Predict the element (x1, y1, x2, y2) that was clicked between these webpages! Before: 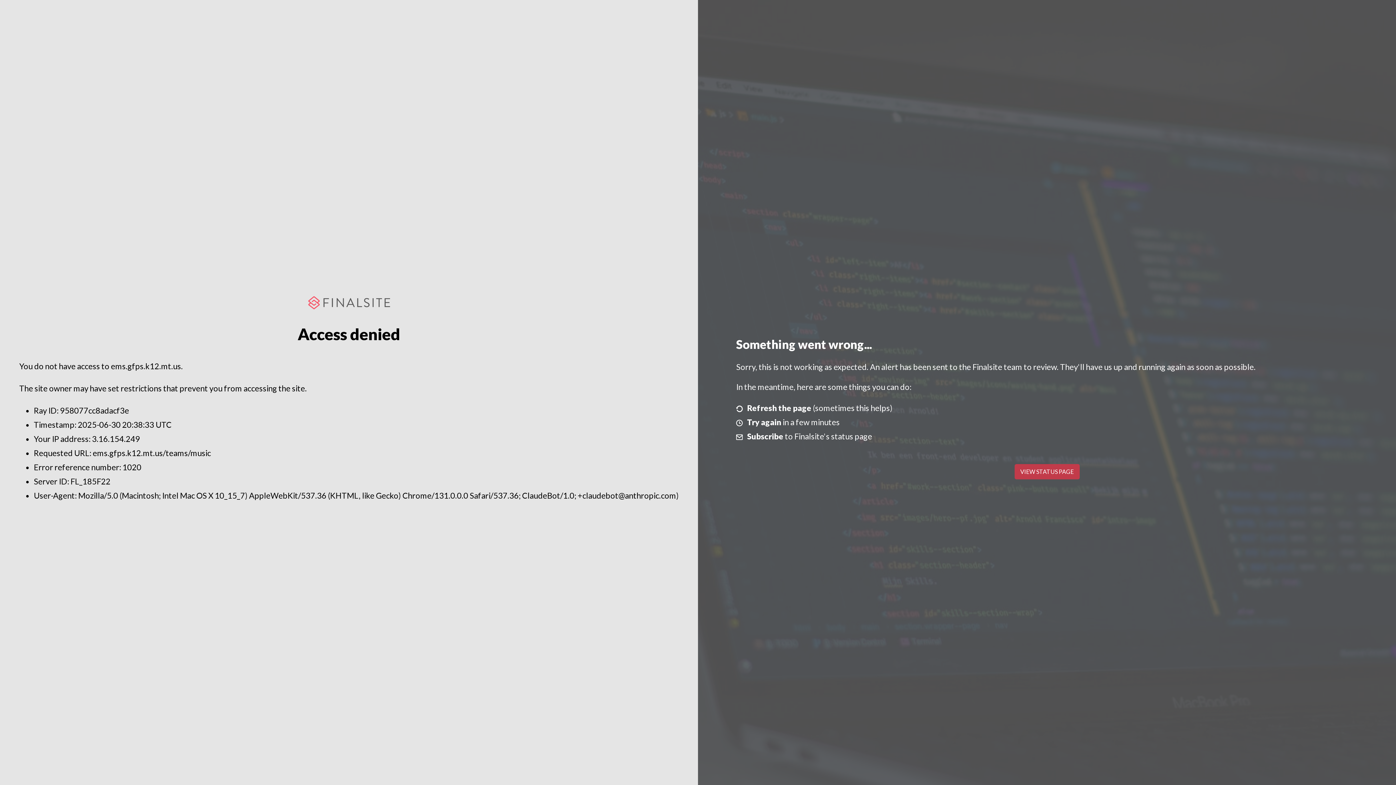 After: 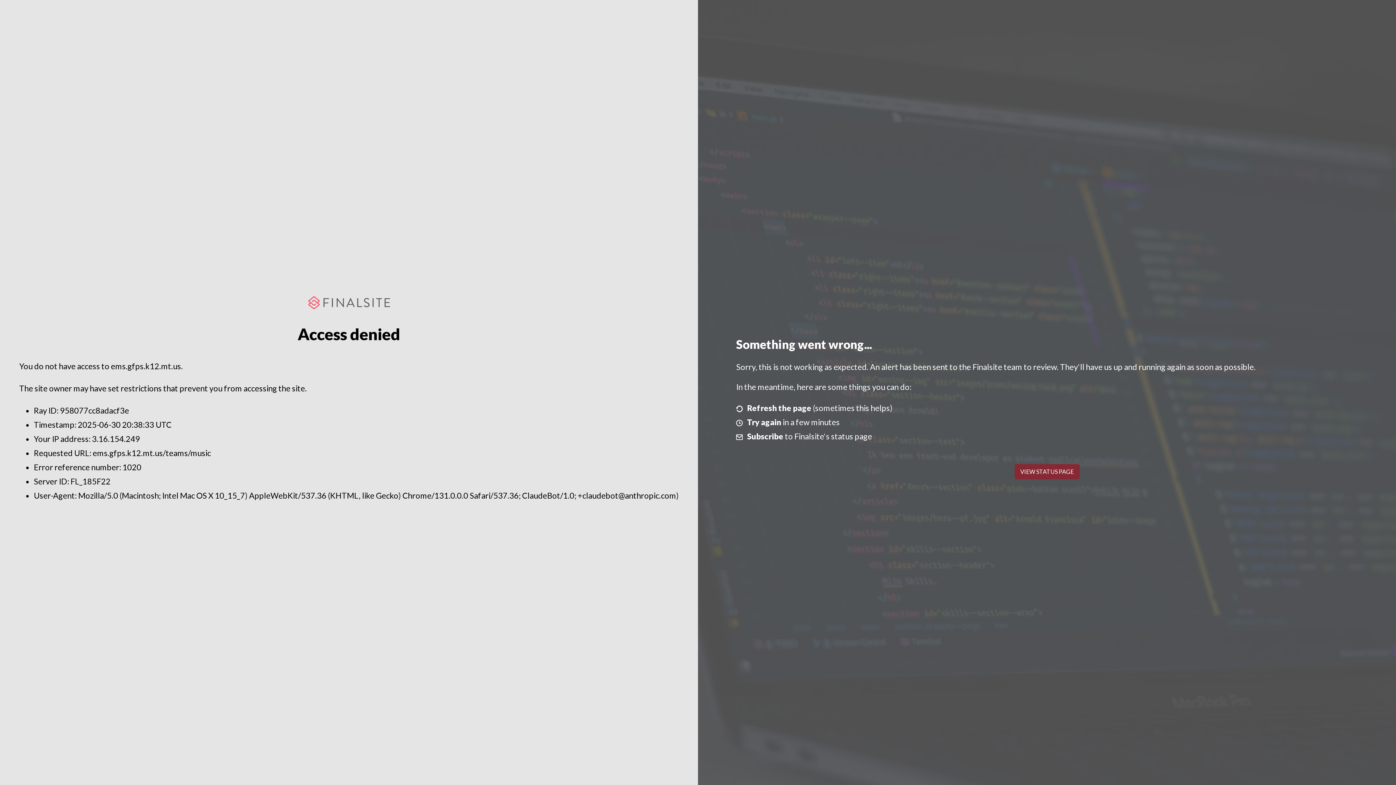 Action: label: VIEW STATUS PAGE bbox: (1014, 464, 1079, 479)